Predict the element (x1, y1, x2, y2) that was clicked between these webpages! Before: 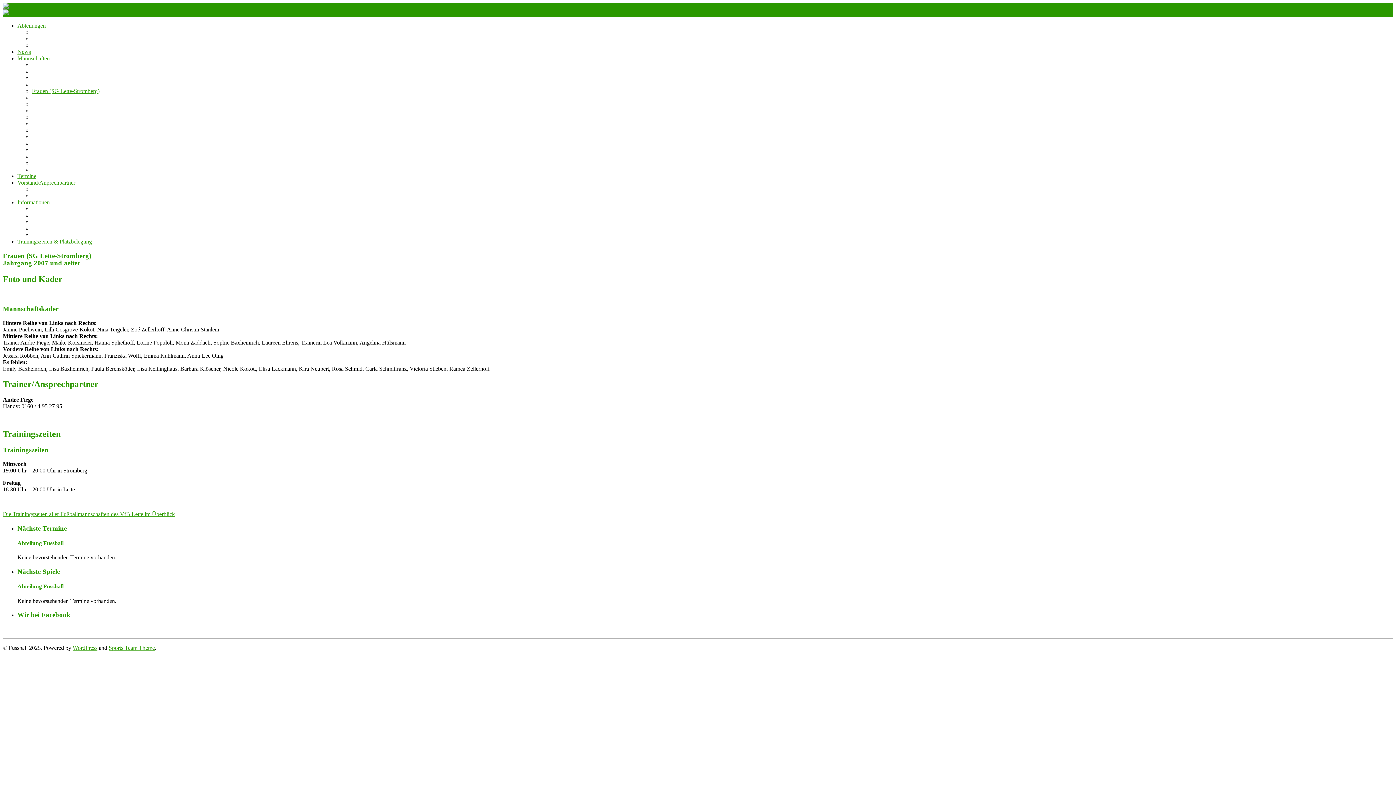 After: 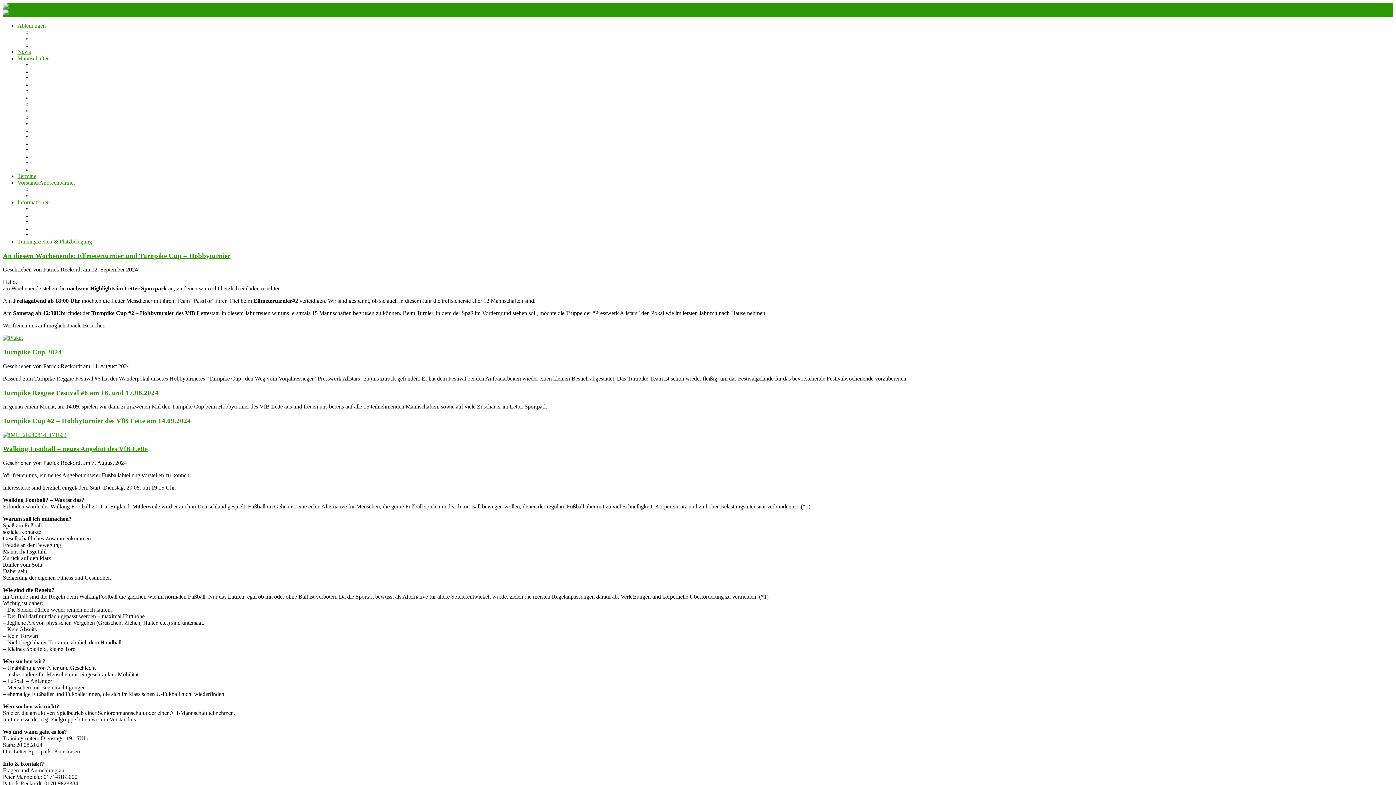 Action: label: News bbox: (17, 48, 30, 54)